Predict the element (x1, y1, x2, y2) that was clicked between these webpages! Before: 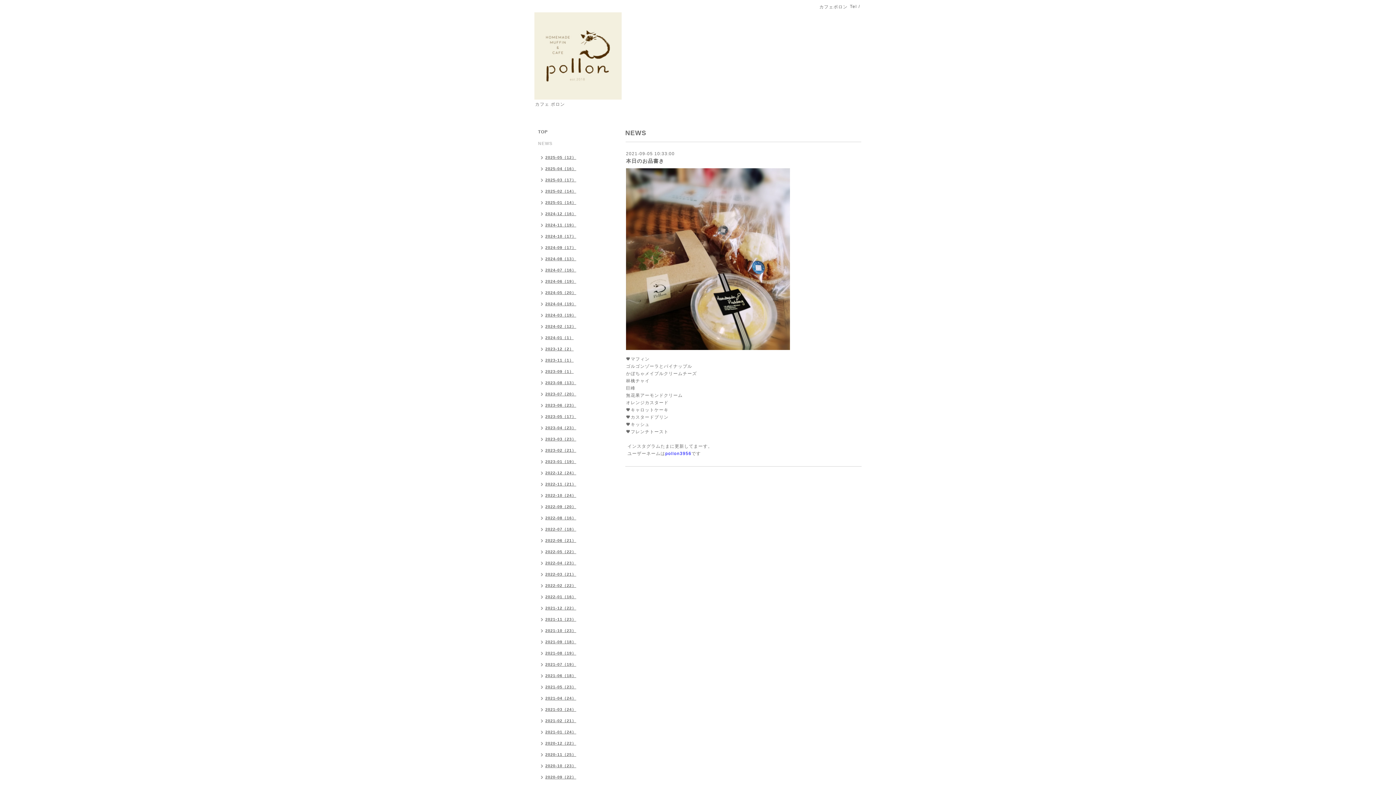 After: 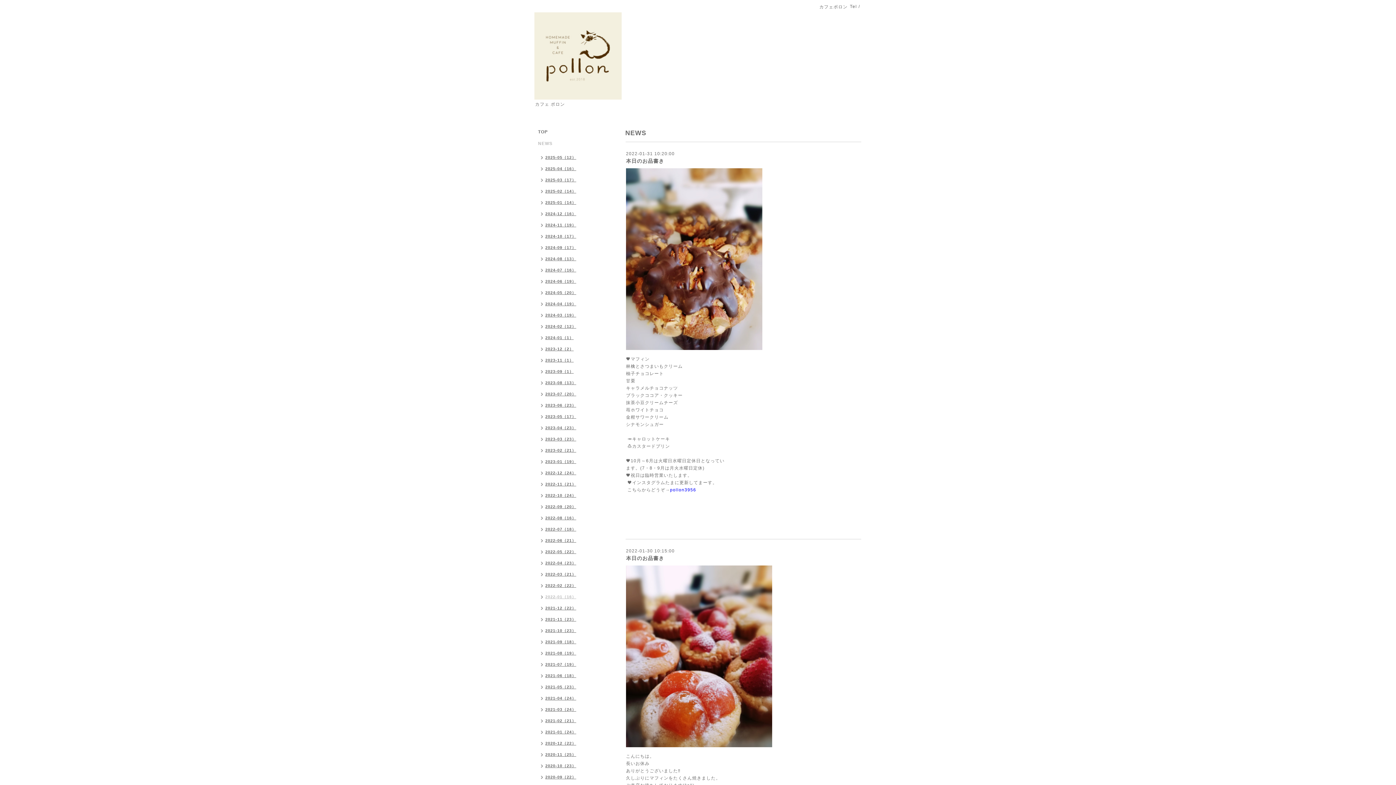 Action: label: 2022-01（16） bbox: (534, 592, 580, 603)